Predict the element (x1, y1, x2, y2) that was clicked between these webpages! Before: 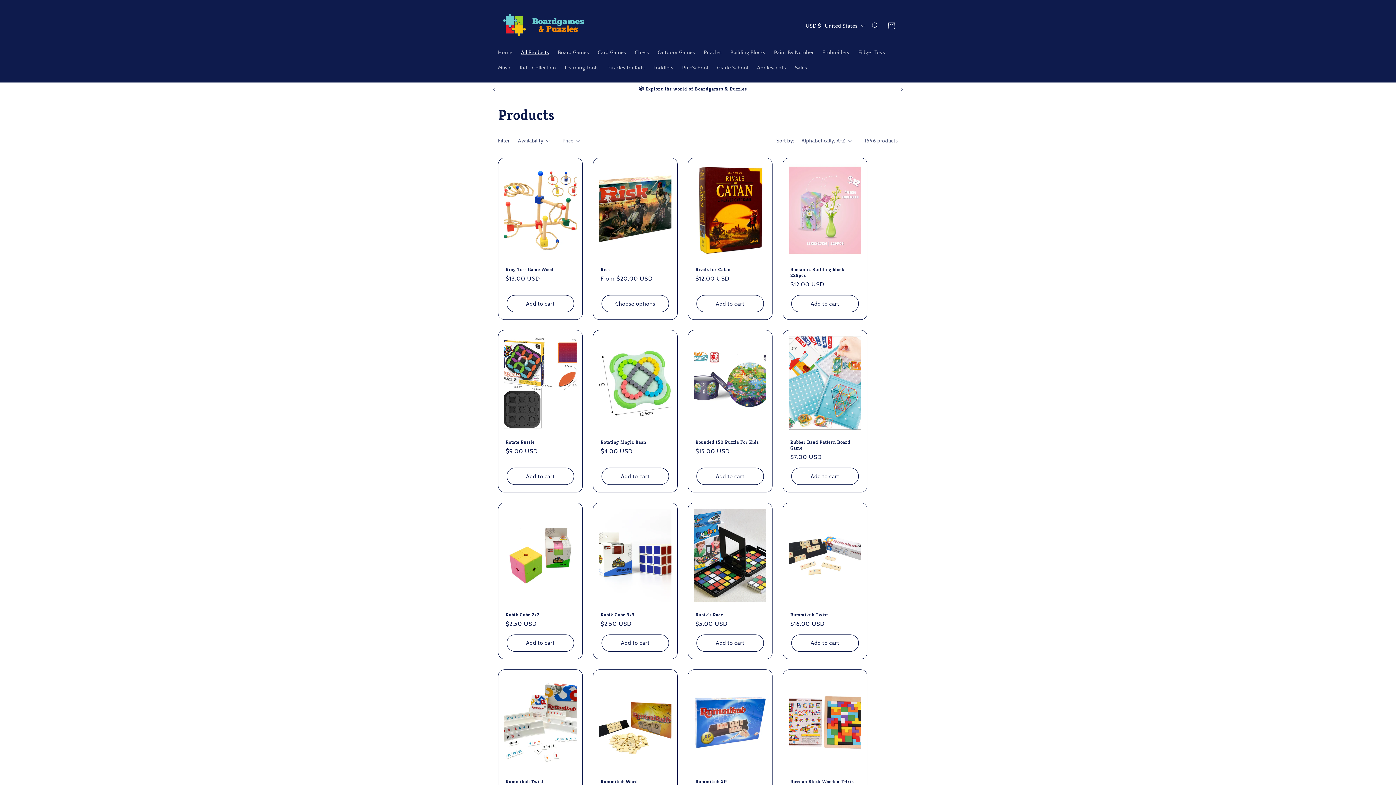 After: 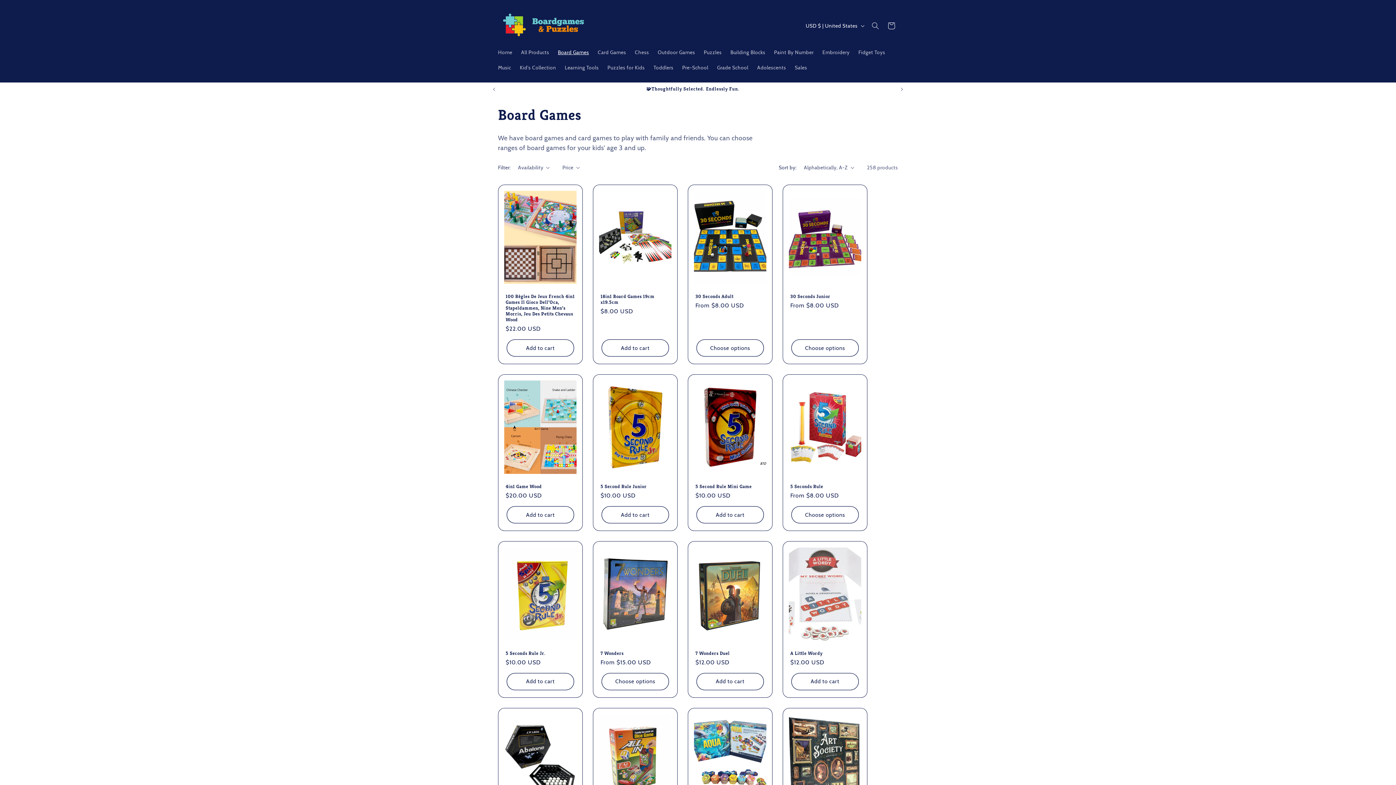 Action: label: Board Games bbox: (553, 44, 593, 59)